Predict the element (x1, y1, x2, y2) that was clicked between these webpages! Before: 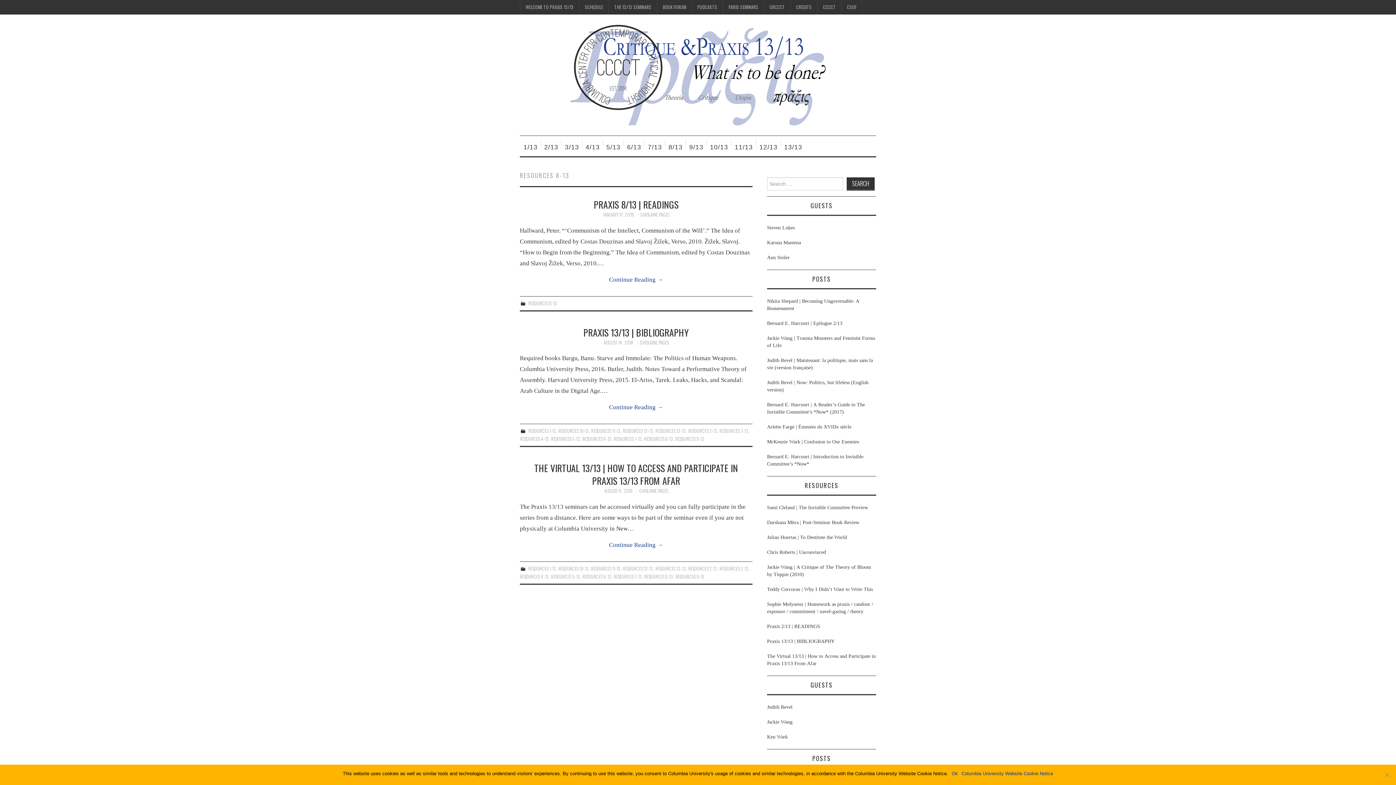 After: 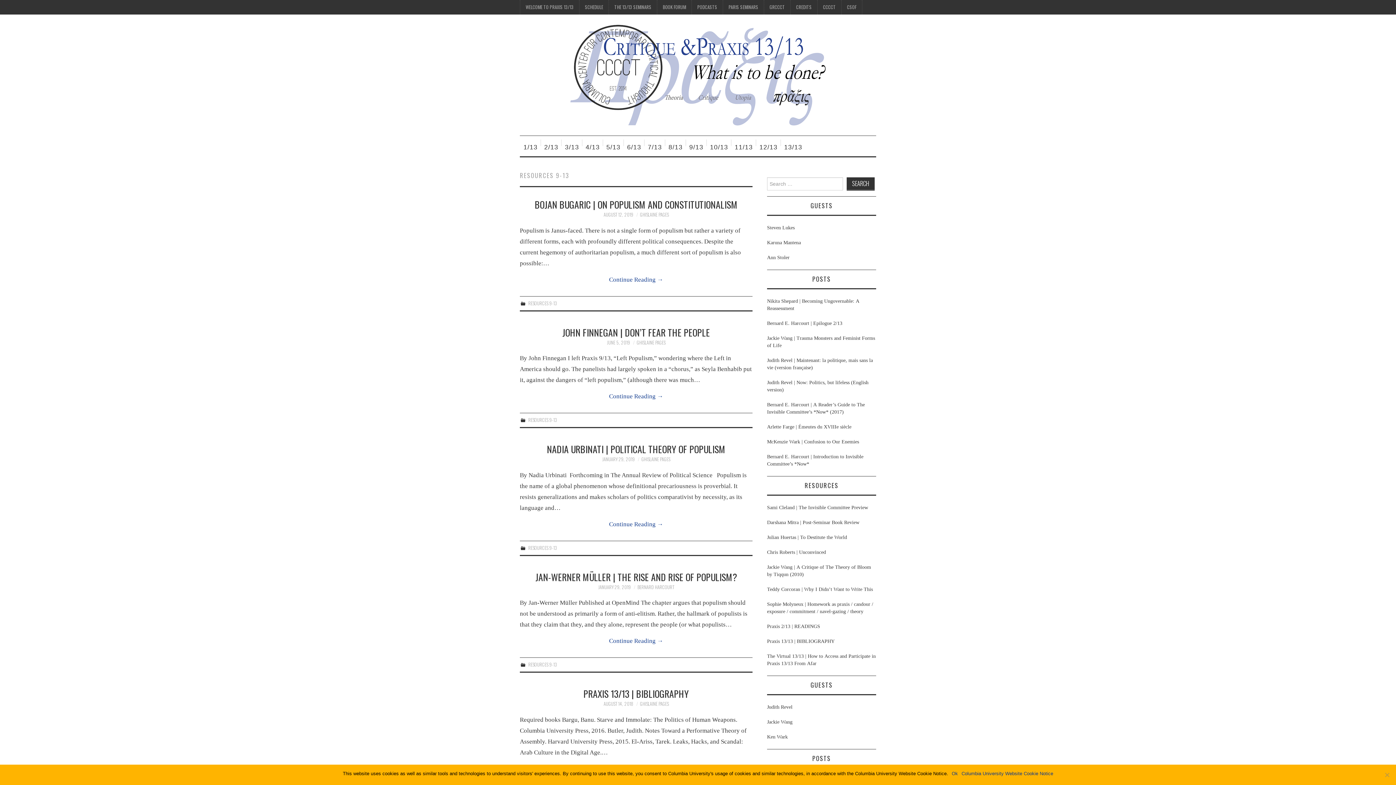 Action: label: RESOURCES 9-13 bbox: (675, 435, 704, 442)